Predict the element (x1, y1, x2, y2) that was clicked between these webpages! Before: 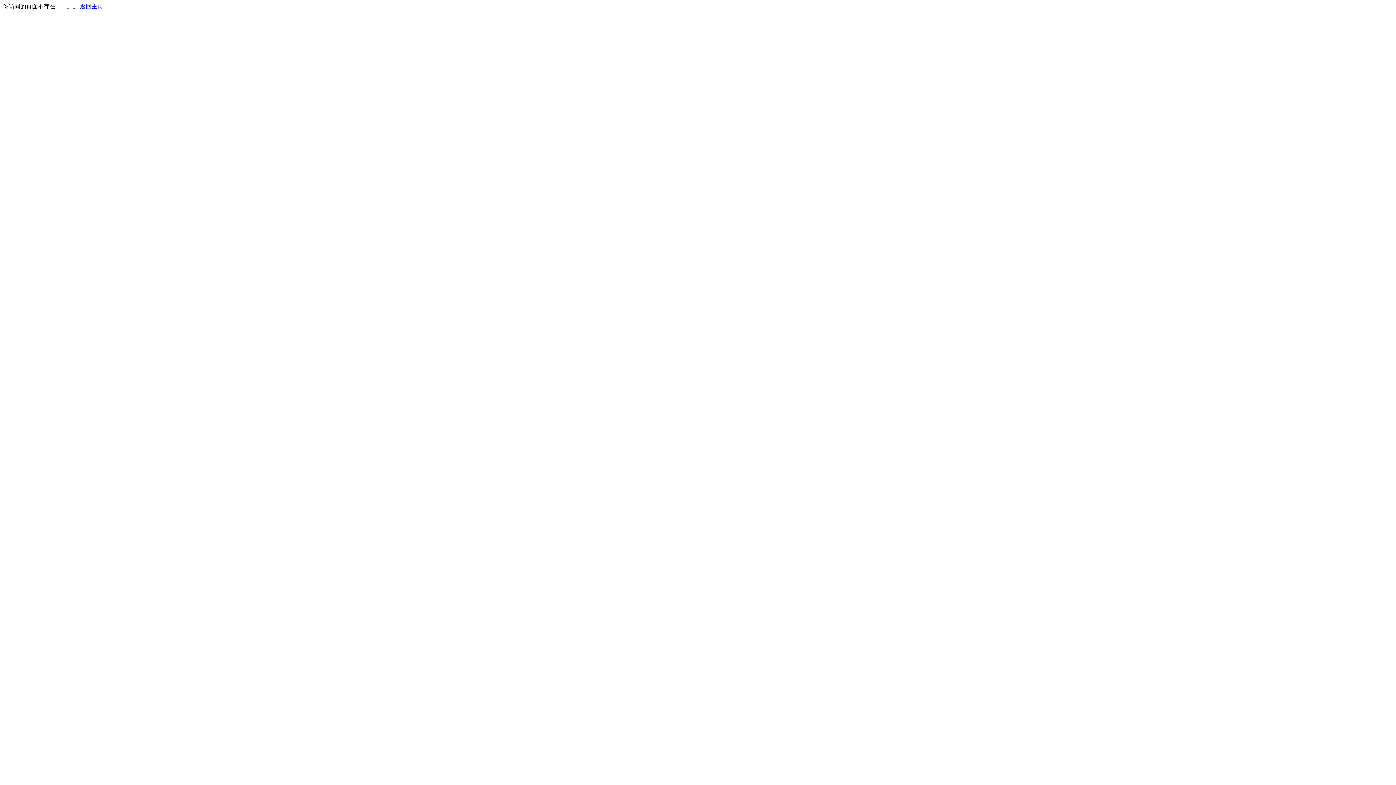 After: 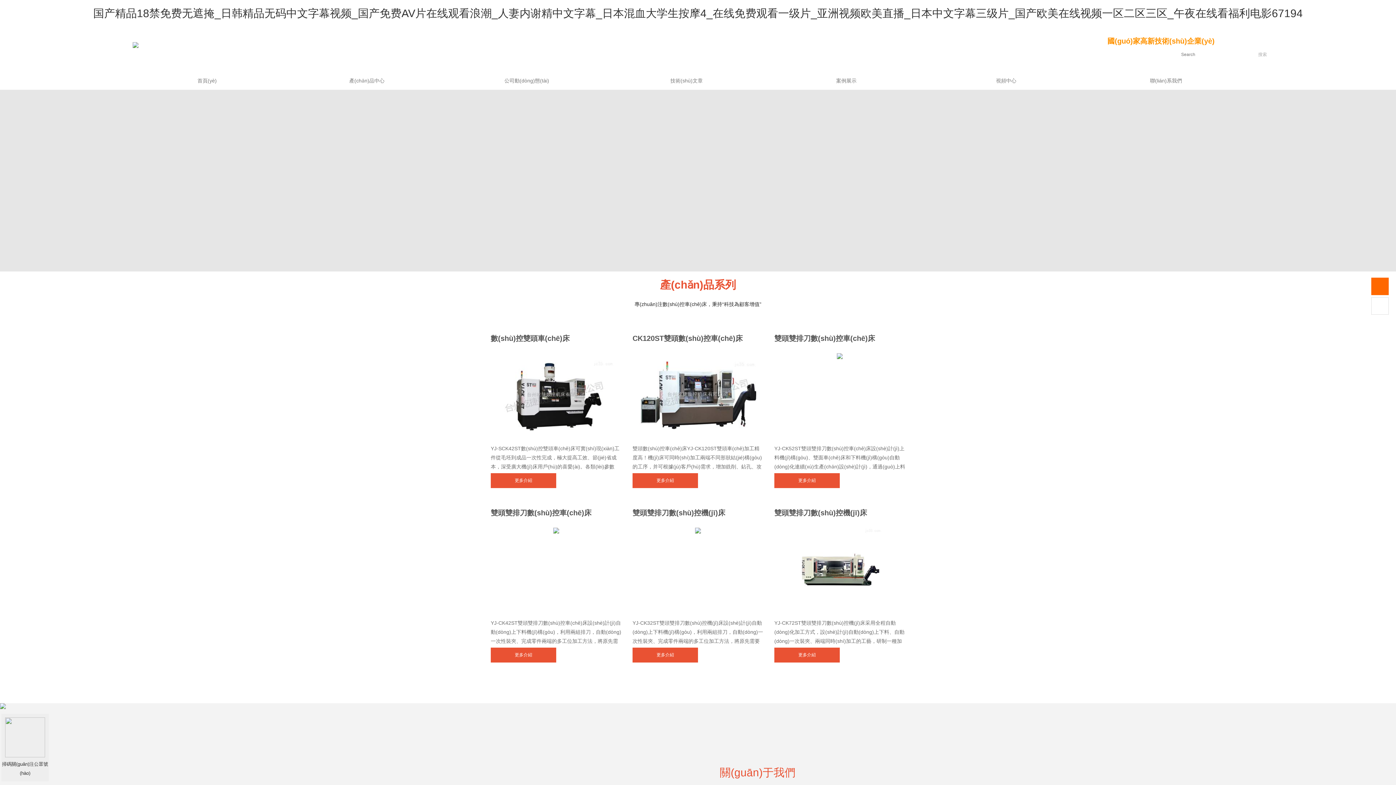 Action: bbox: (80, 3, 103, 9) label: 返回主页